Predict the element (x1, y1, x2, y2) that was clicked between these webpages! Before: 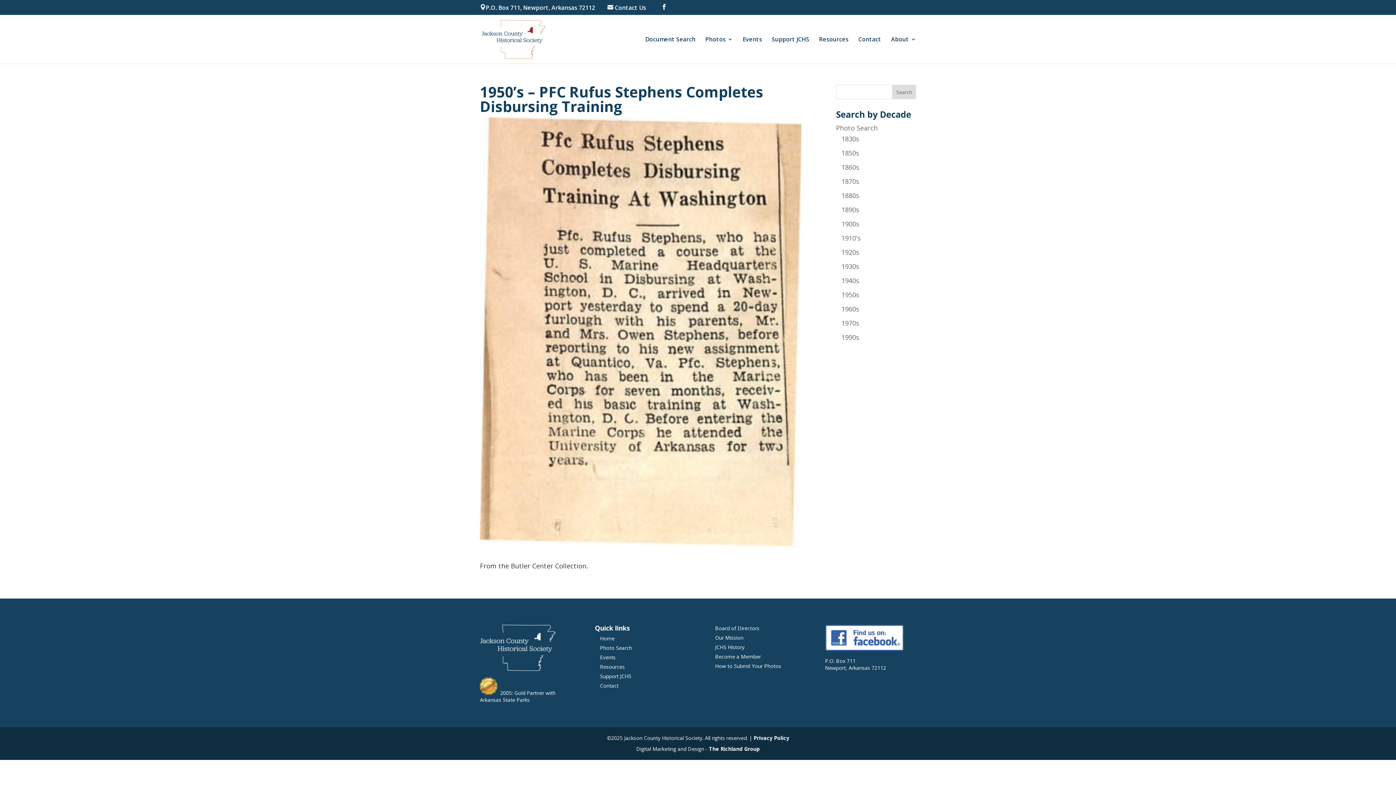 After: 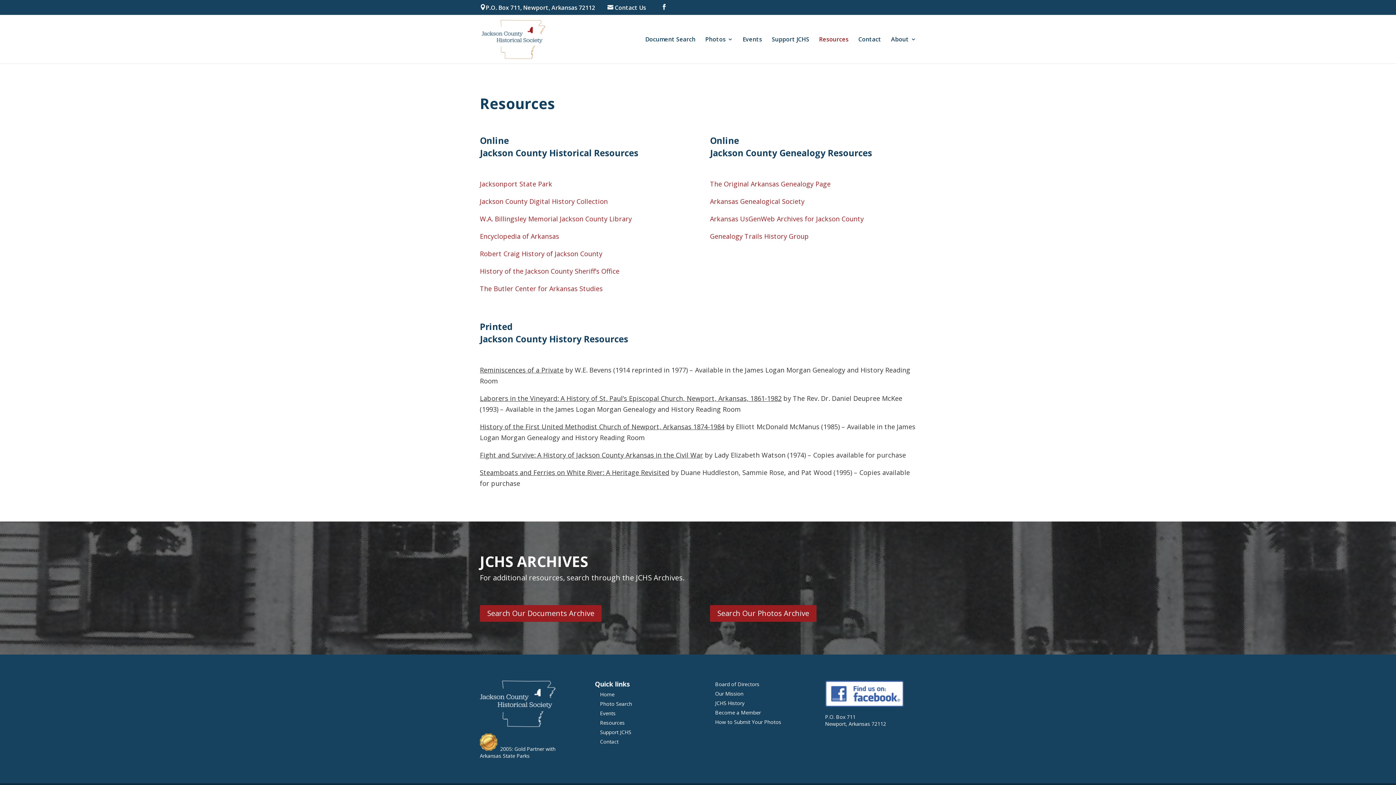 Action: label: Resources bbox: (819, 36, 848, 63)